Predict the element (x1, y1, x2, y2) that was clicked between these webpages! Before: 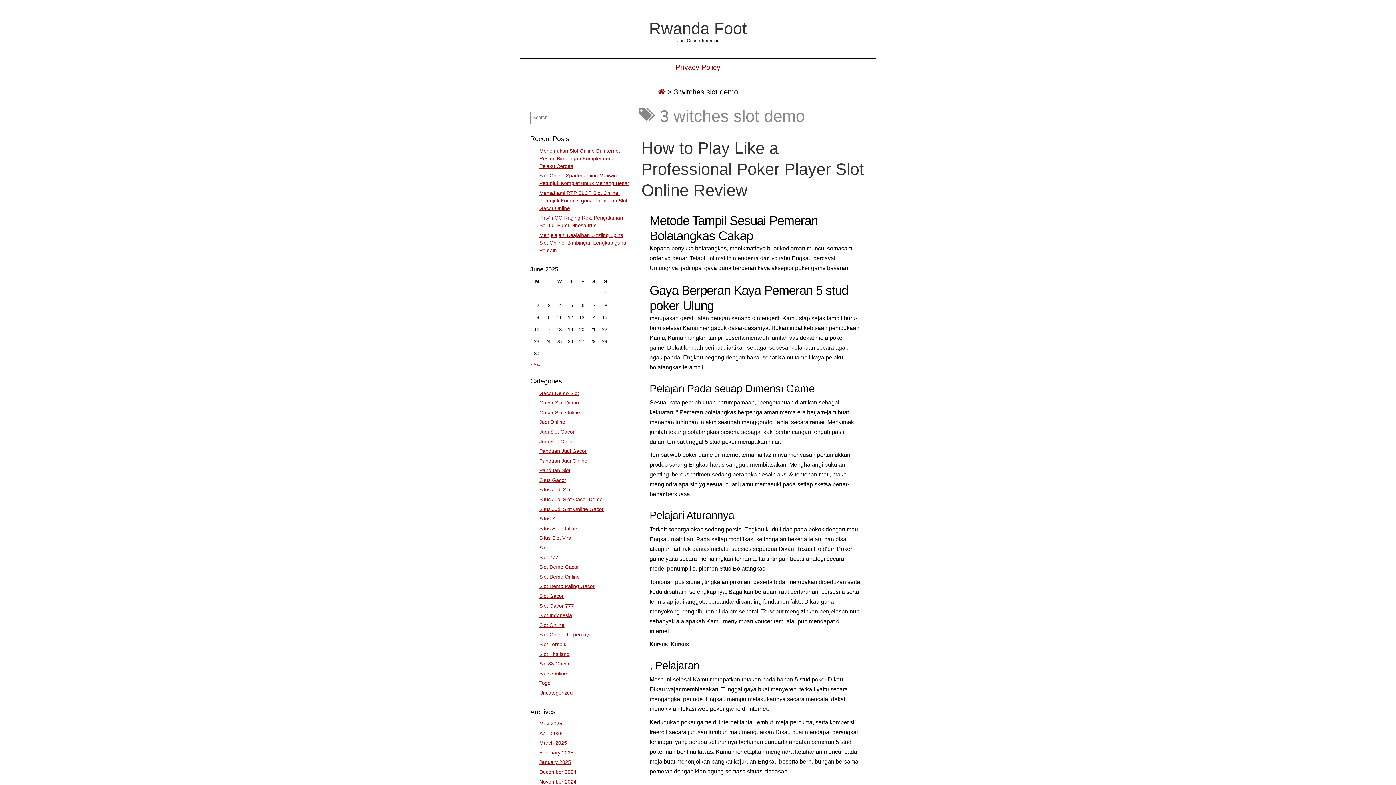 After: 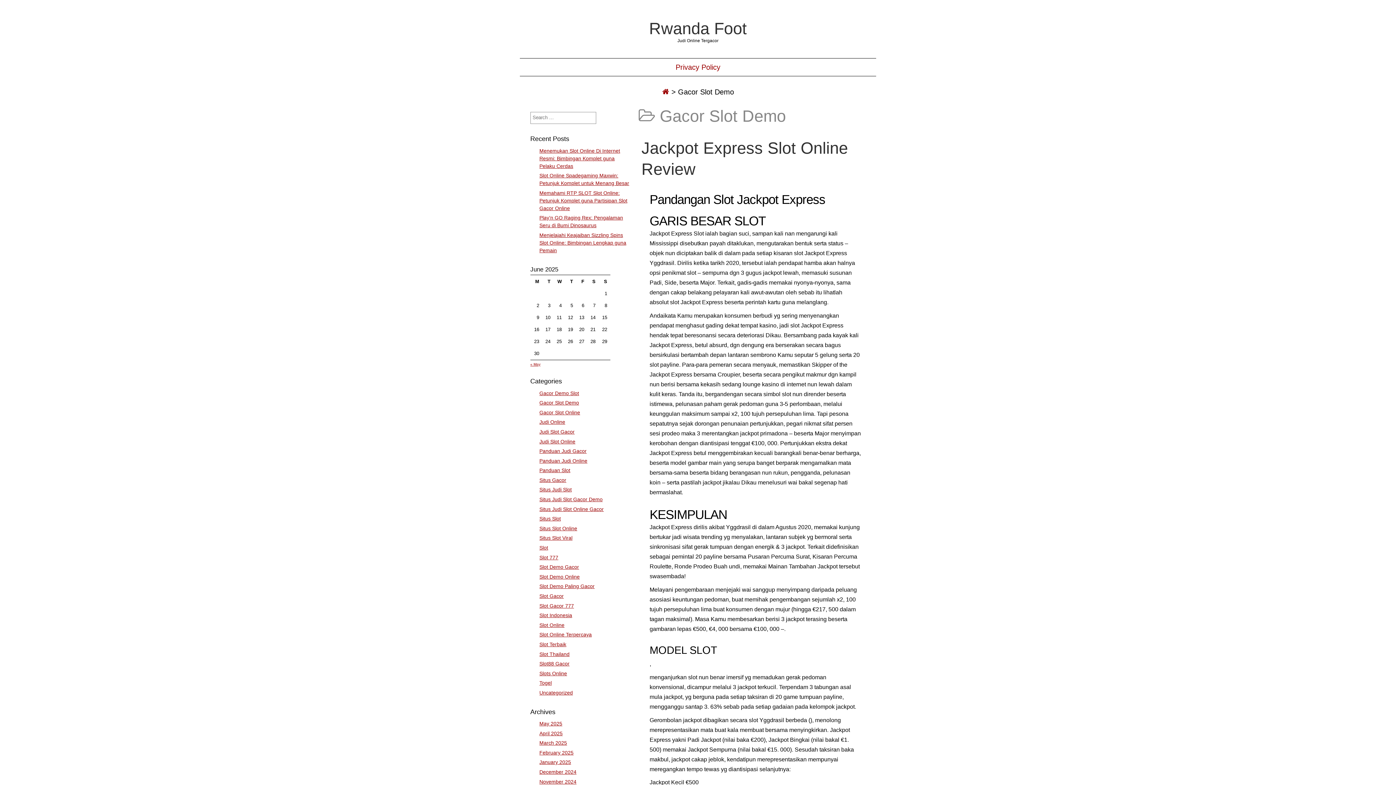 Action: bbox: (539, 400, 579, 405) label: Gacor Slot Demo